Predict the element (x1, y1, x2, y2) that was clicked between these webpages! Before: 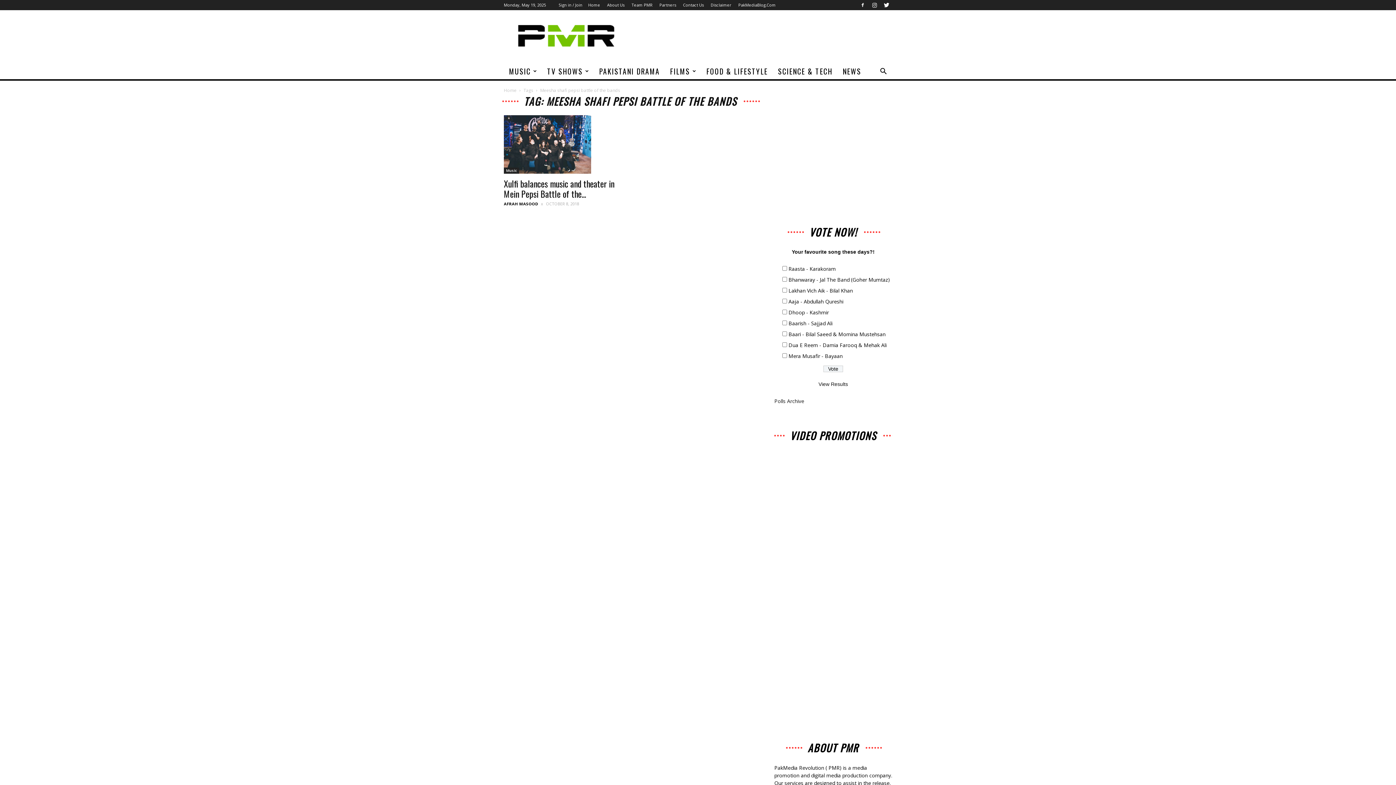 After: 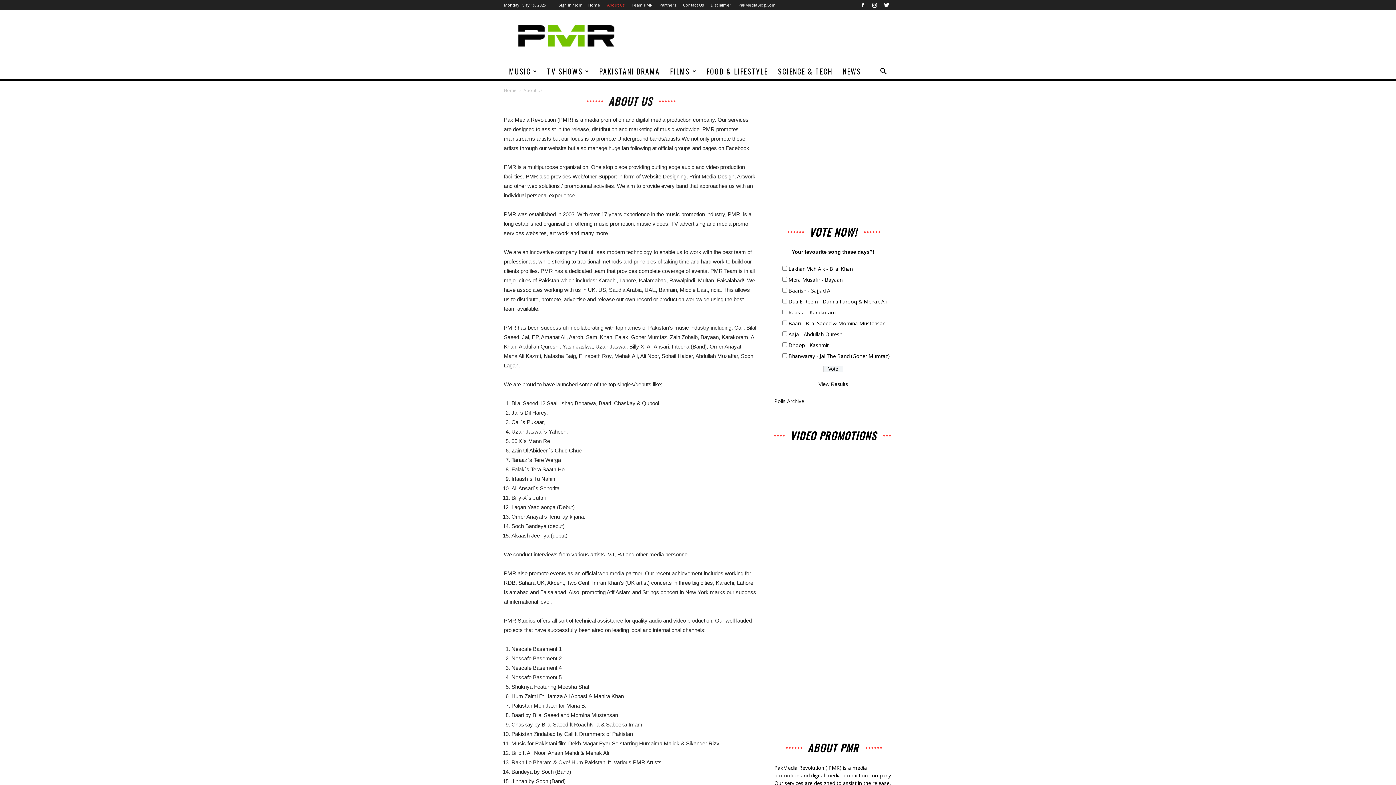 Action: bbox: (607, 2, 624, 7) label: About Us